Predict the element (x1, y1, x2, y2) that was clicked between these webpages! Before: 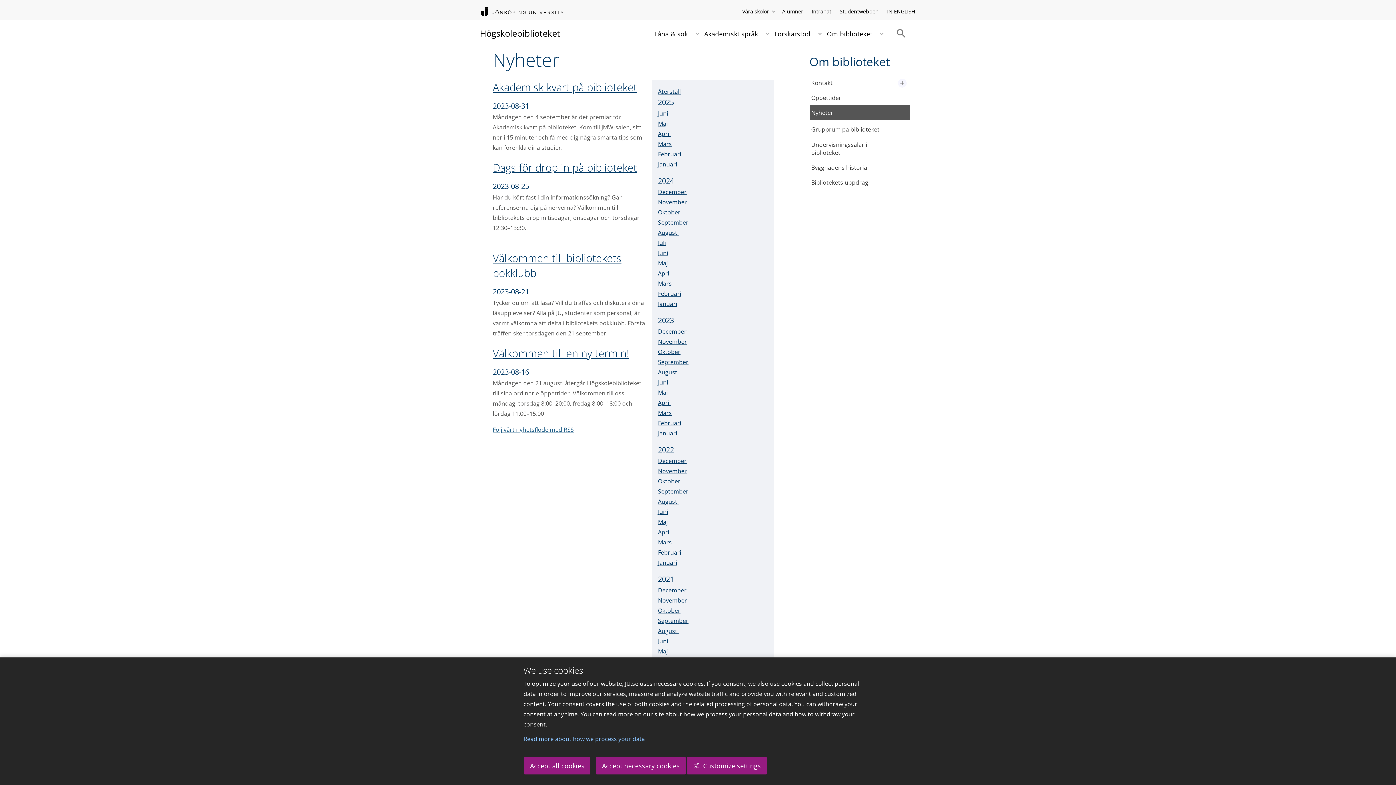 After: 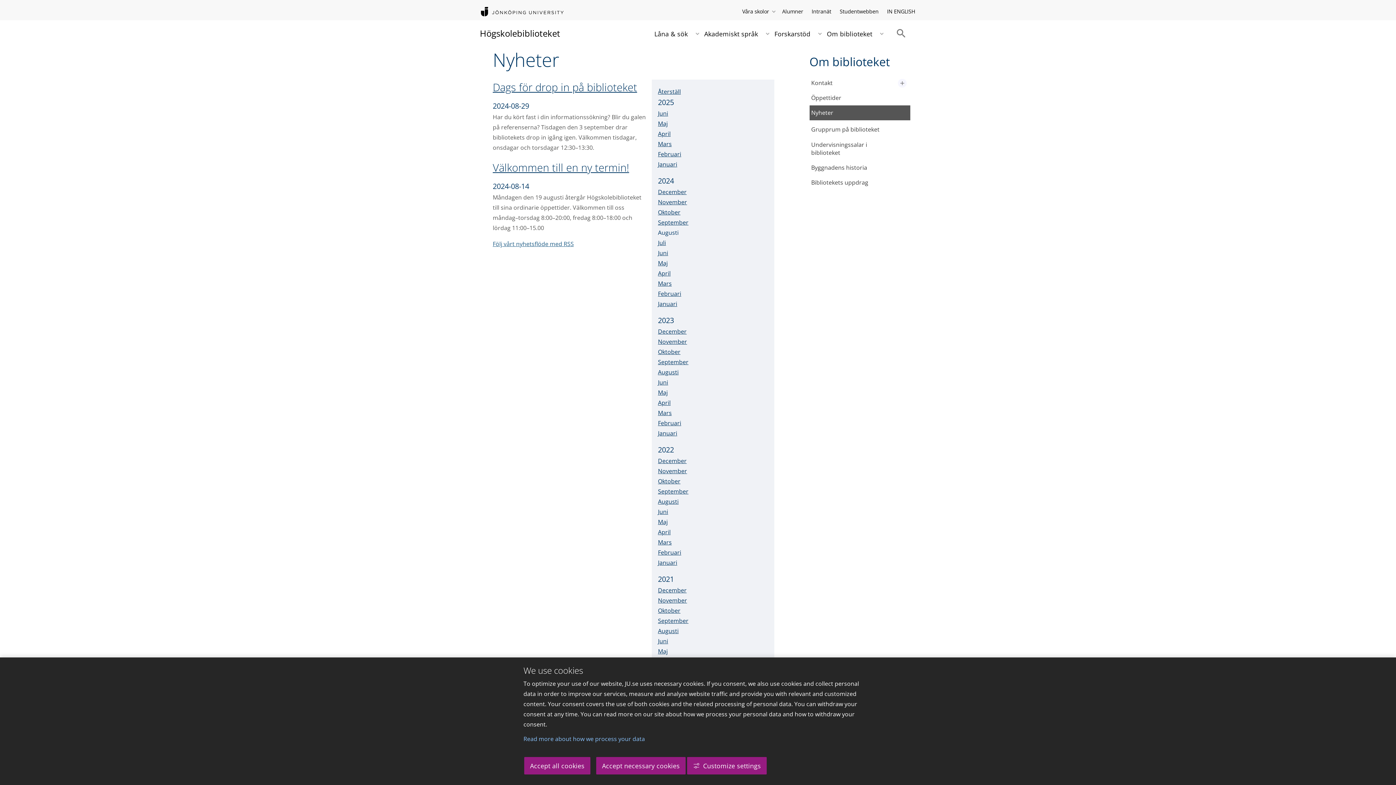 Action: label: Augusti bbox: (658, 228, 678, 236)